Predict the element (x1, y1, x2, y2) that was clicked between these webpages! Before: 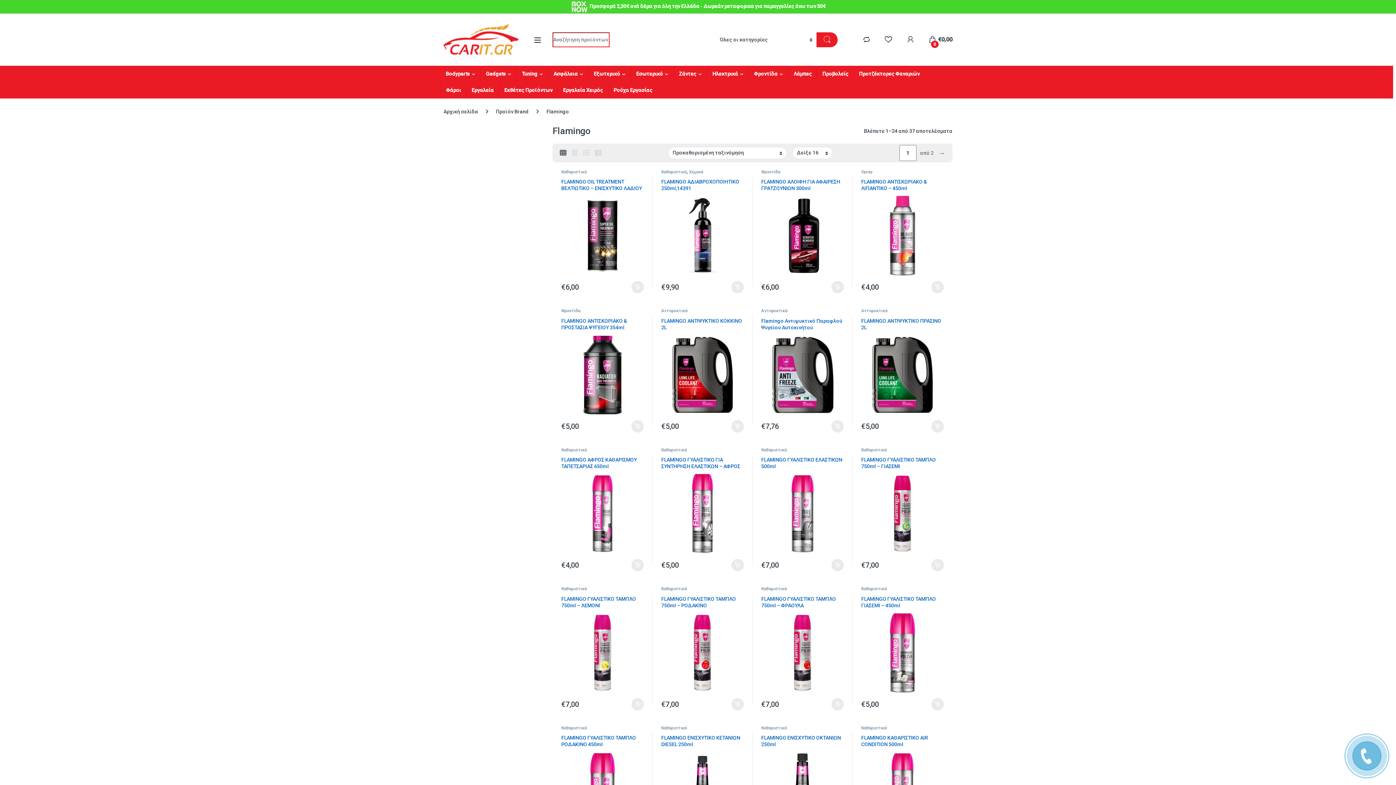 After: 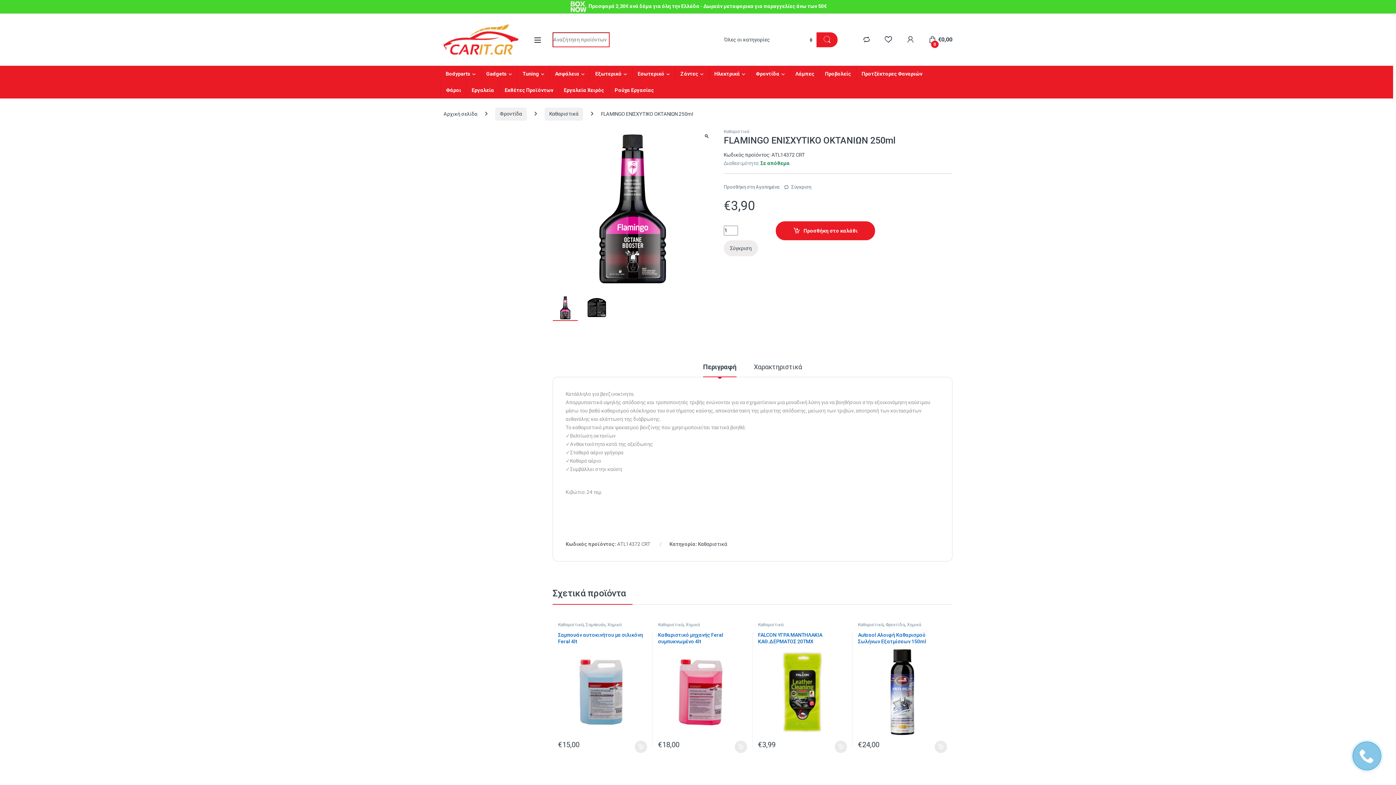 Action: bbox: (761, 735, 844, 833) label: FLAMINGO ΕΝΙΣΧΥΤΙΚΟ ΟΚΤΑΝΙΩΝ 250ml